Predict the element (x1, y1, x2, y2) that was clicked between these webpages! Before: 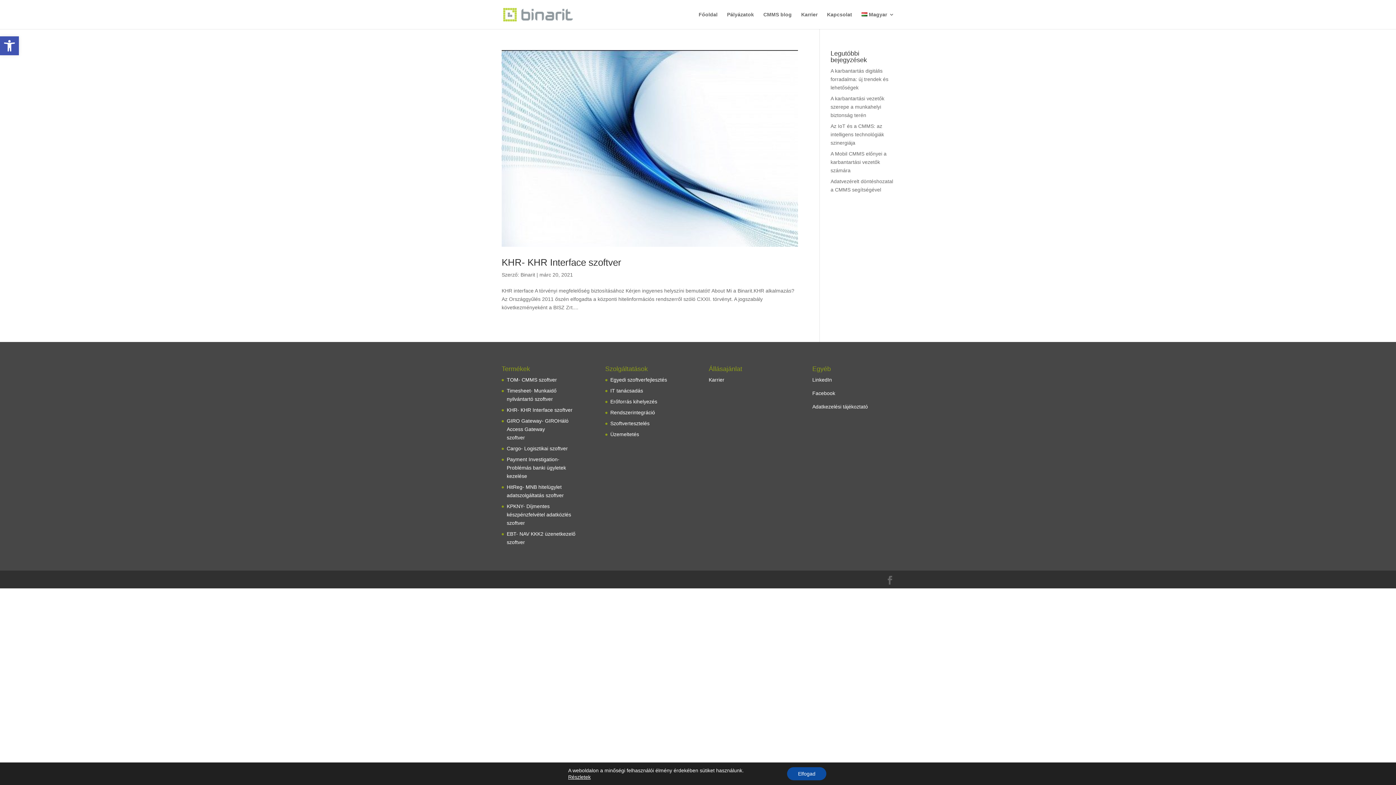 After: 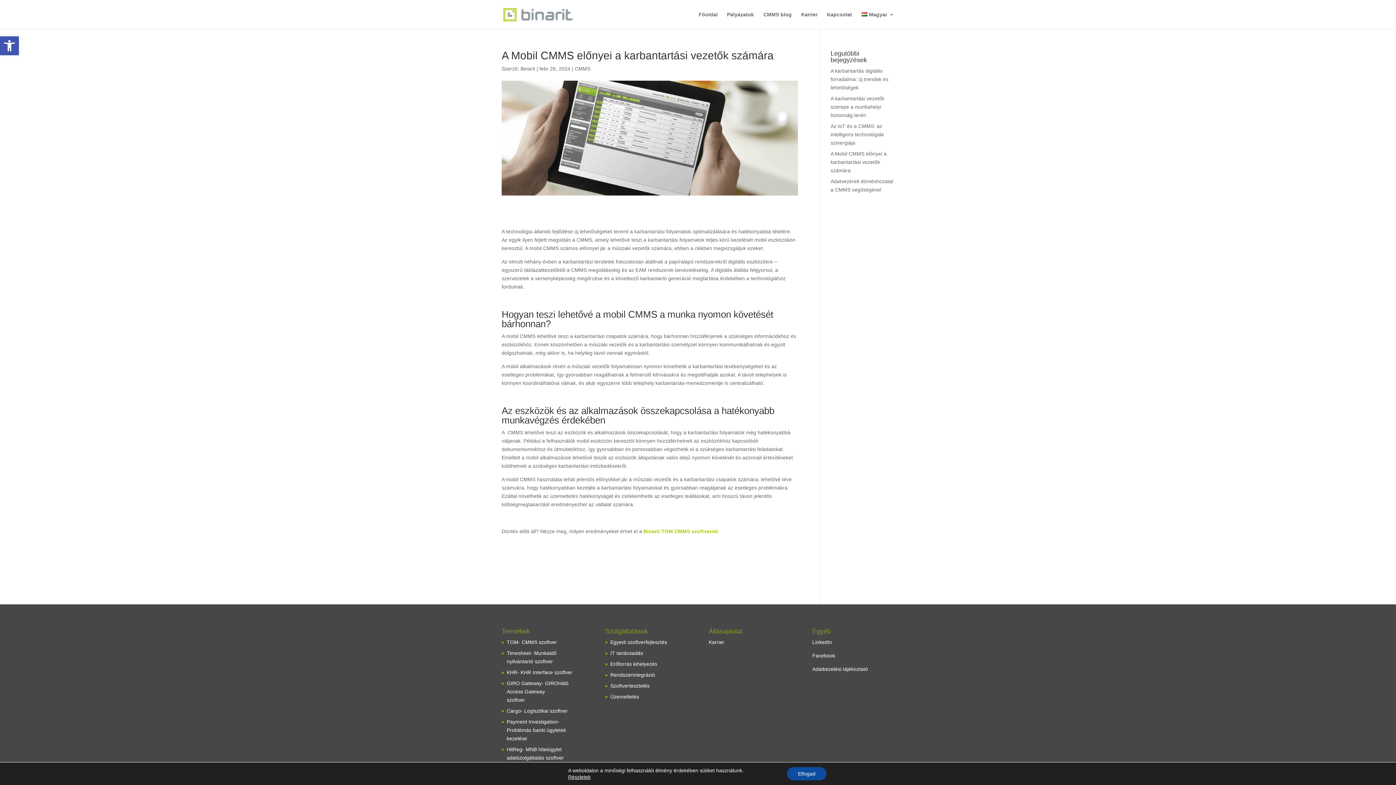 Action: bbox: (830, 150, 886, 173) label: A Mobil CMMS előnyei a karbantartási vezetők számára